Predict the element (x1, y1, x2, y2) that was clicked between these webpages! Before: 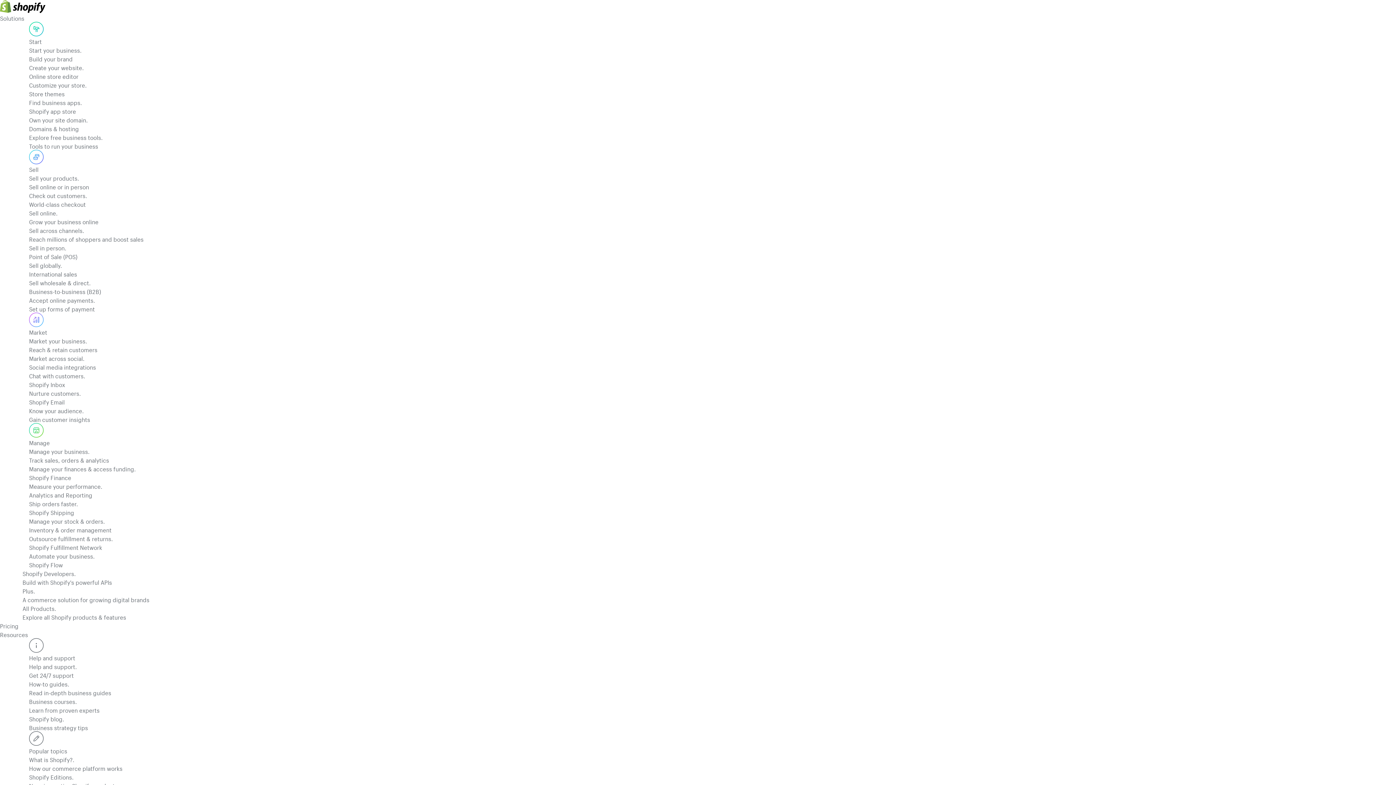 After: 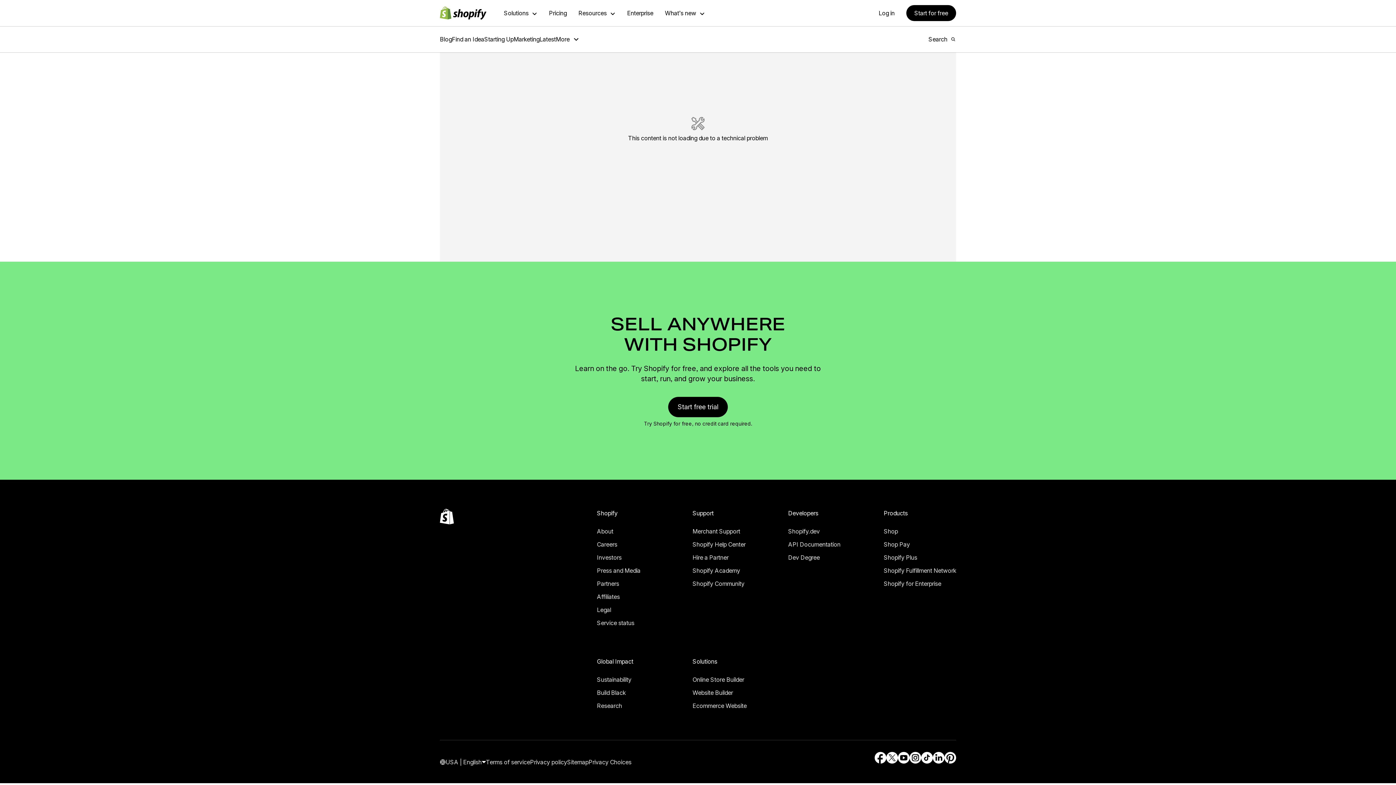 Action: label: What is Shopify?.
How our commerce platform works bbox: (29, 754, 552, 772)